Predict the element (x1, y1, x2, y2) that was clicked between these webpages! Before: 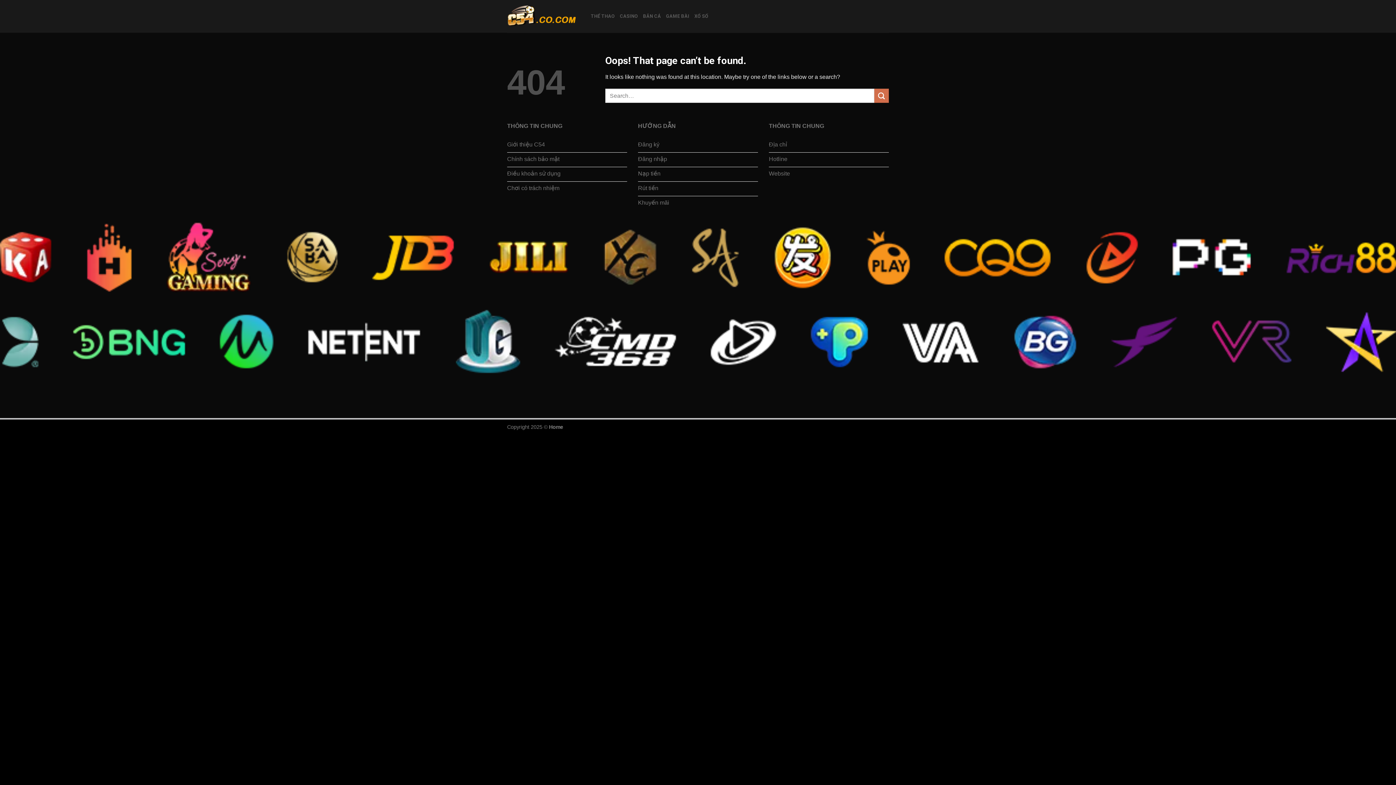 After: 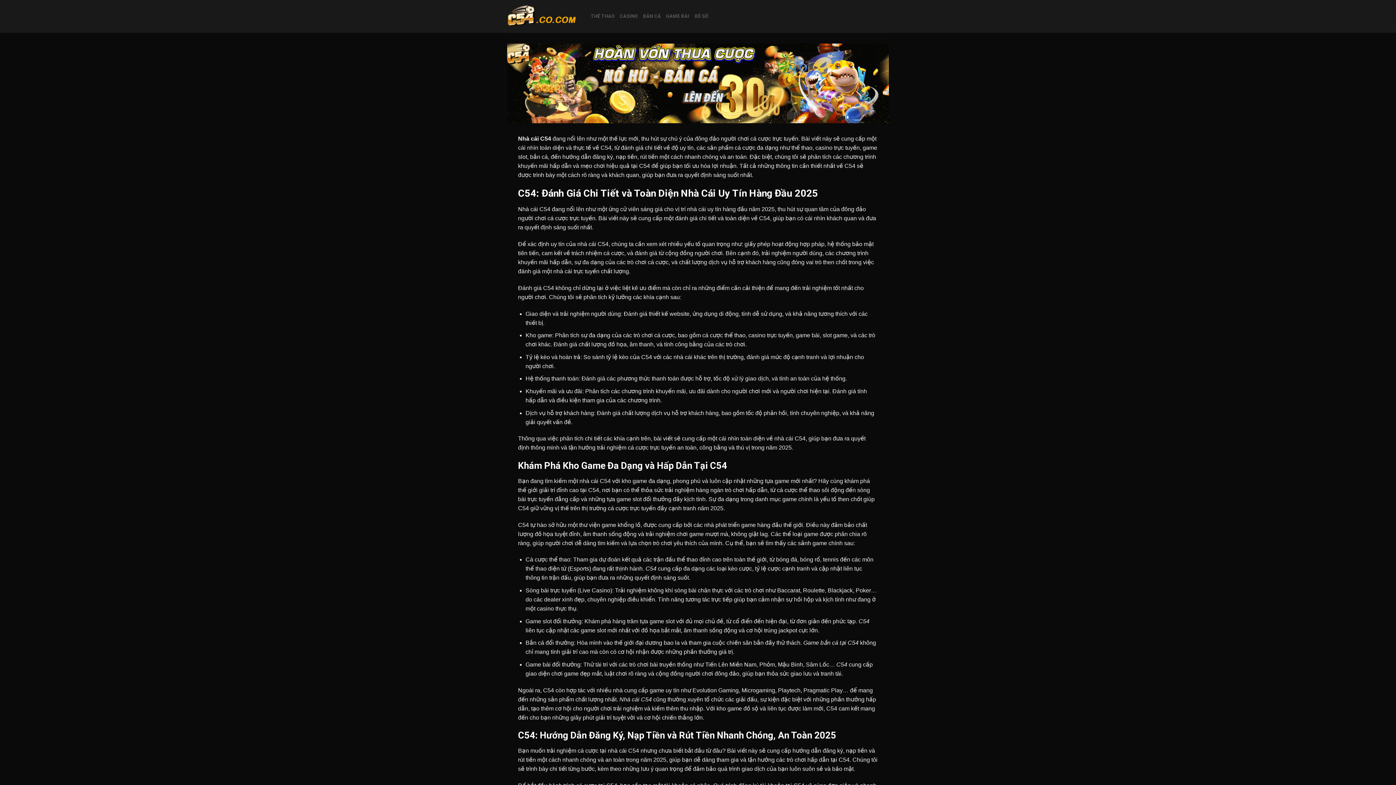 Action: label: Nạp tiền bbox: (638, 167, 758, 181)